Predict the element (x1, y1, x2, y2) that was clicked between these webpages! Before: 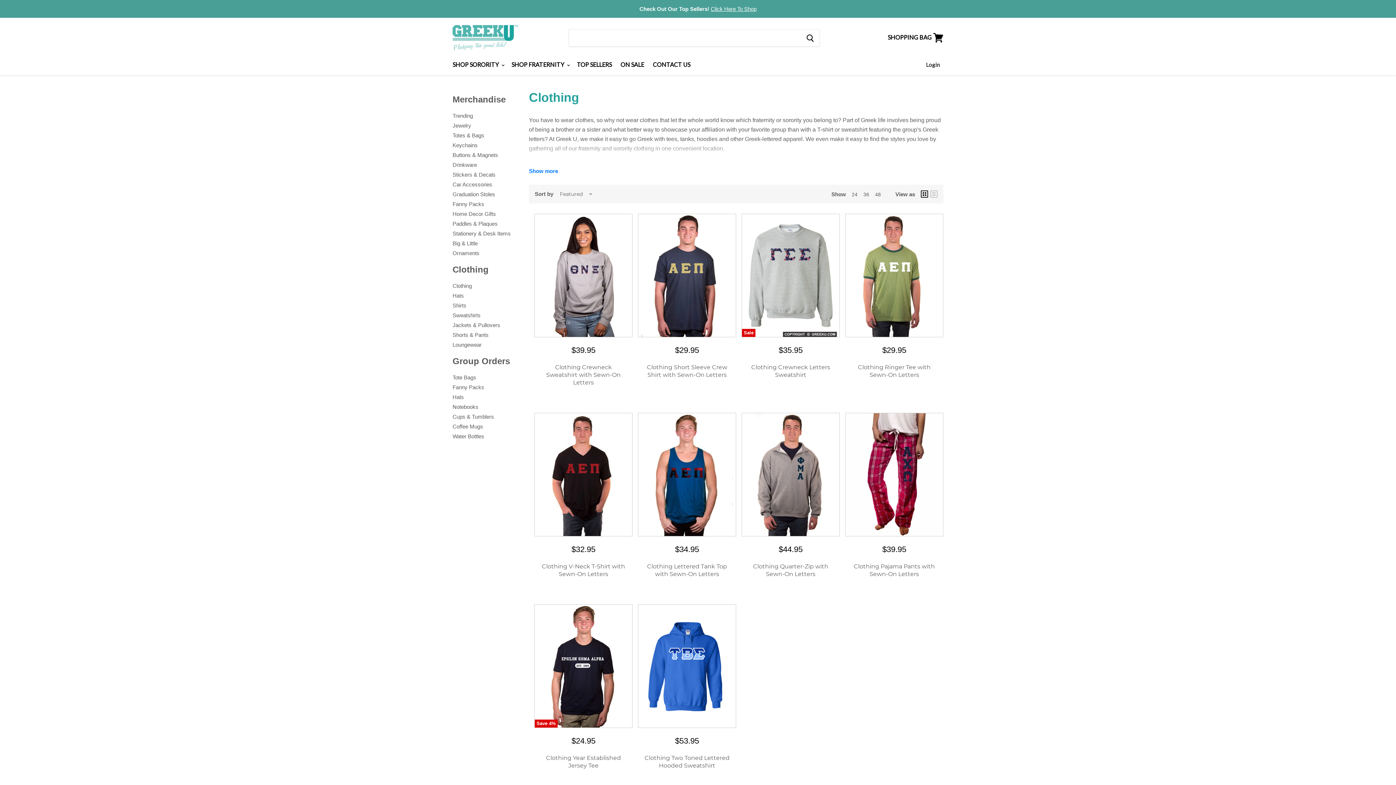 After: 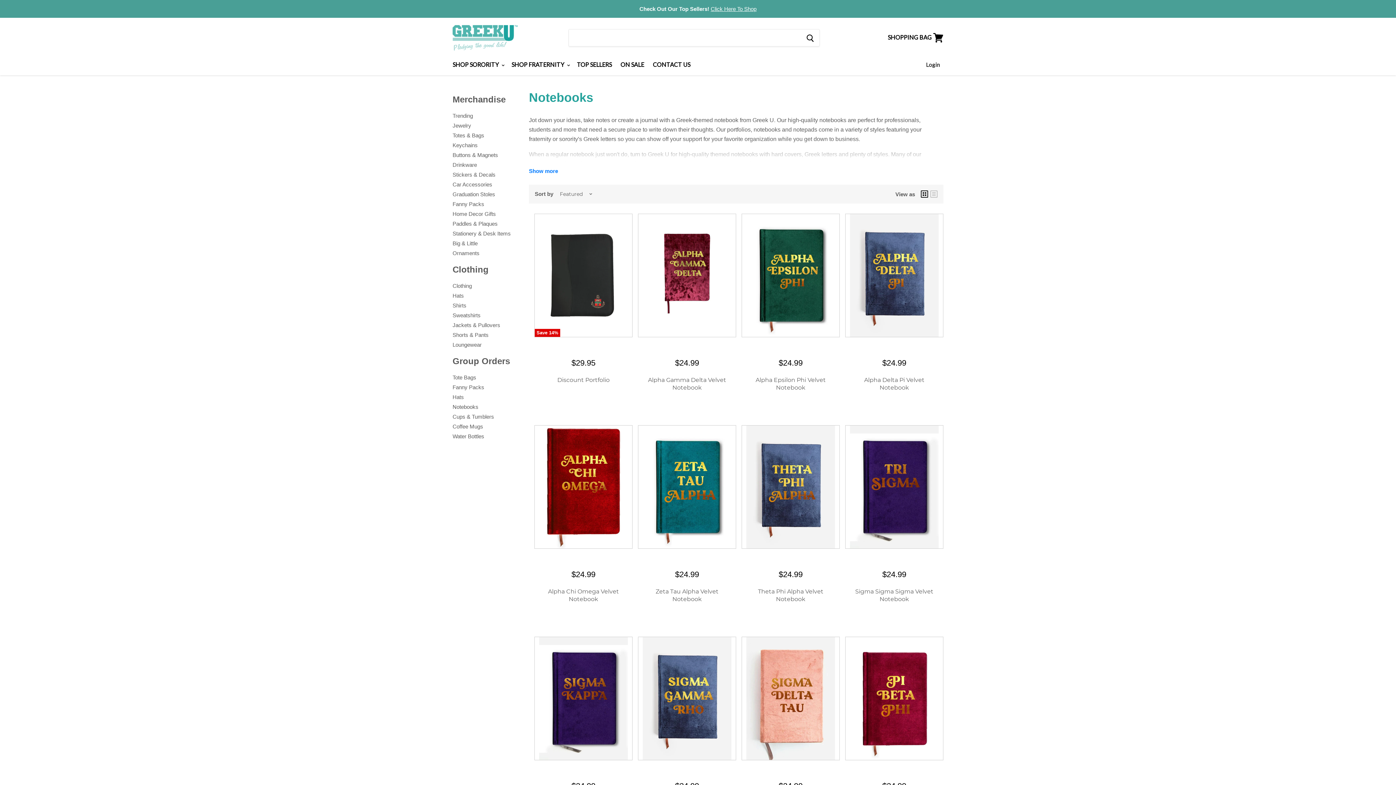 Action: bbox: (451, 402, 520, 411) label: Notebooks